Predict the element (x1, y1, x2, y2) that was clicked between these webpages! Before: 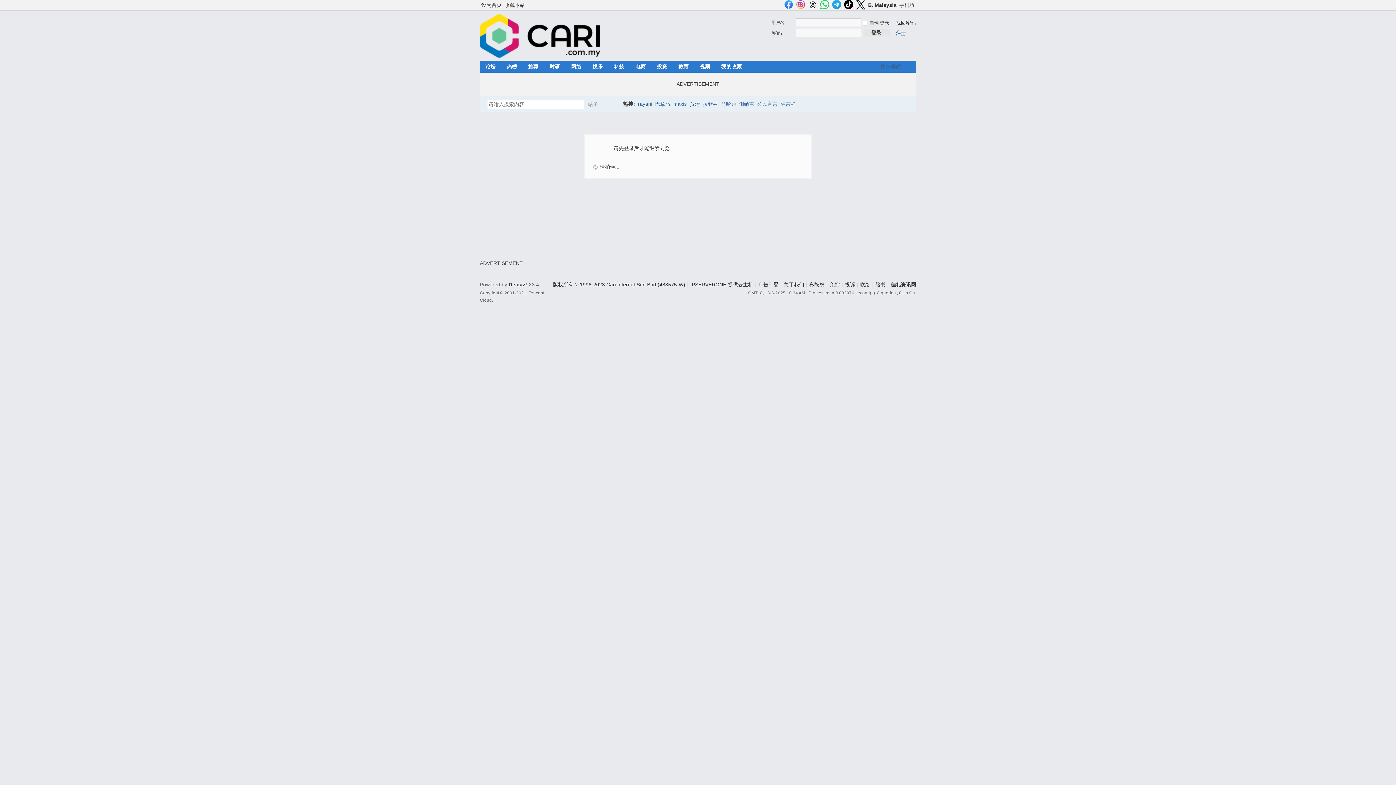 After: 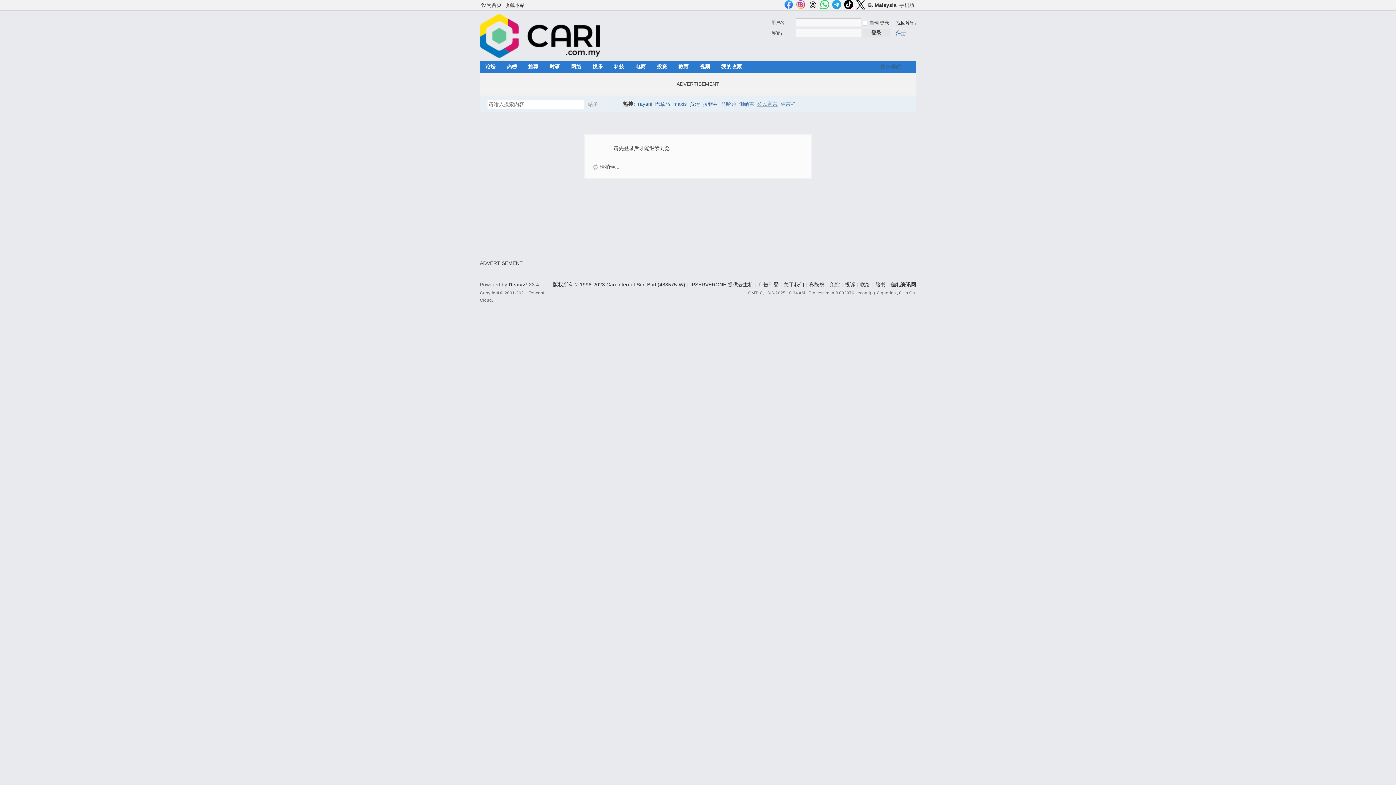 Action: bbox: (757, 96, 777, 111) label: 公民宣言